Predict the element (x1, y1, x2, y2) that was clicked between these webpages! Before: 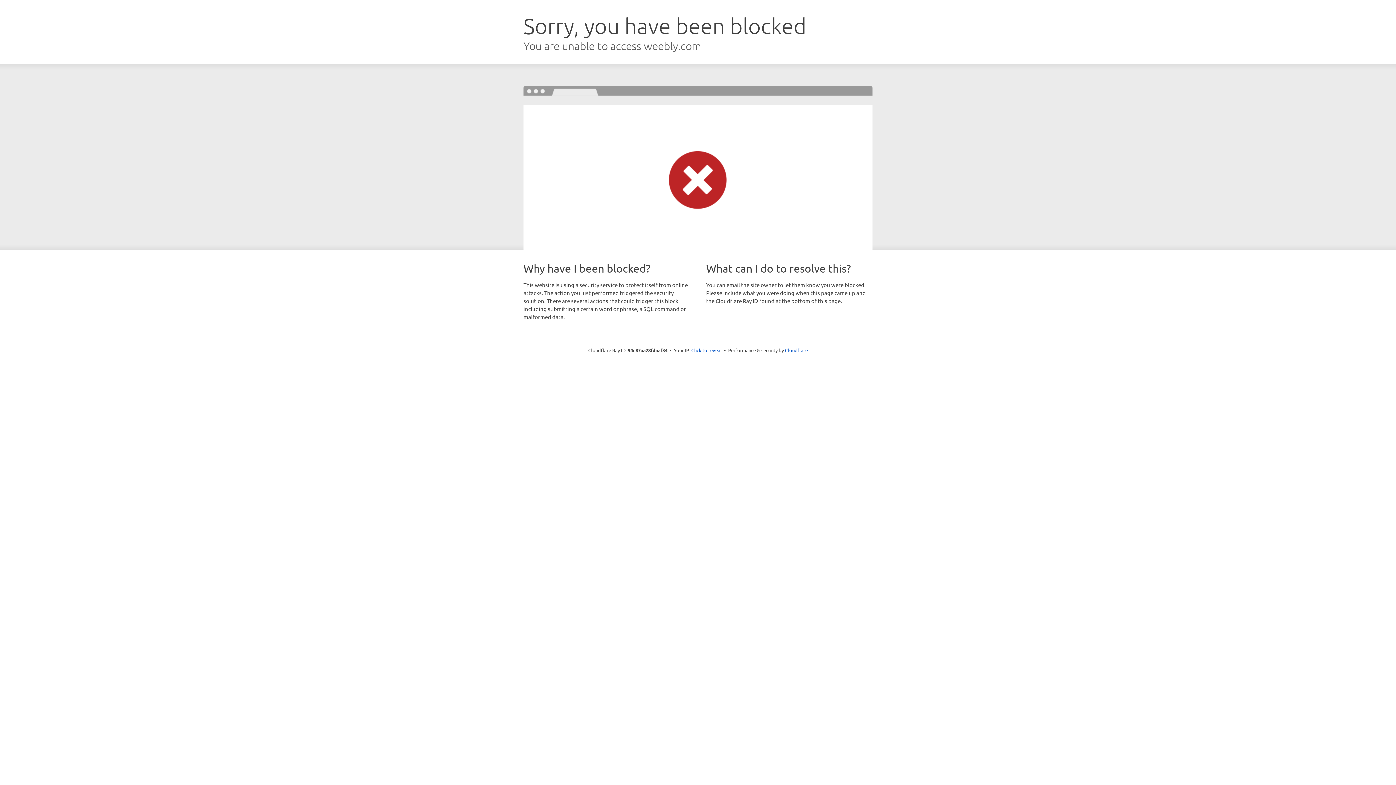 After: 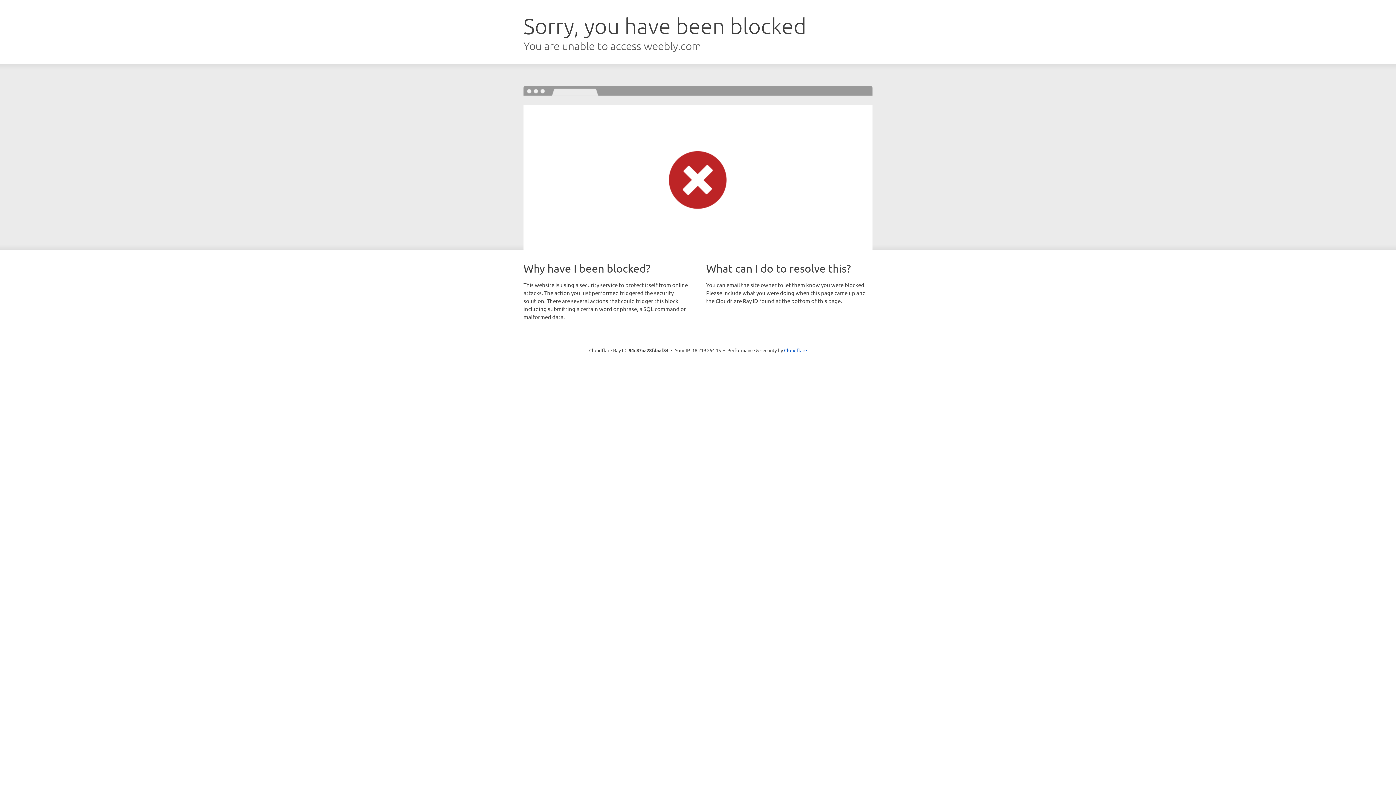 Action: bbox: (691, 346, 722, 353) label: Click to reveal